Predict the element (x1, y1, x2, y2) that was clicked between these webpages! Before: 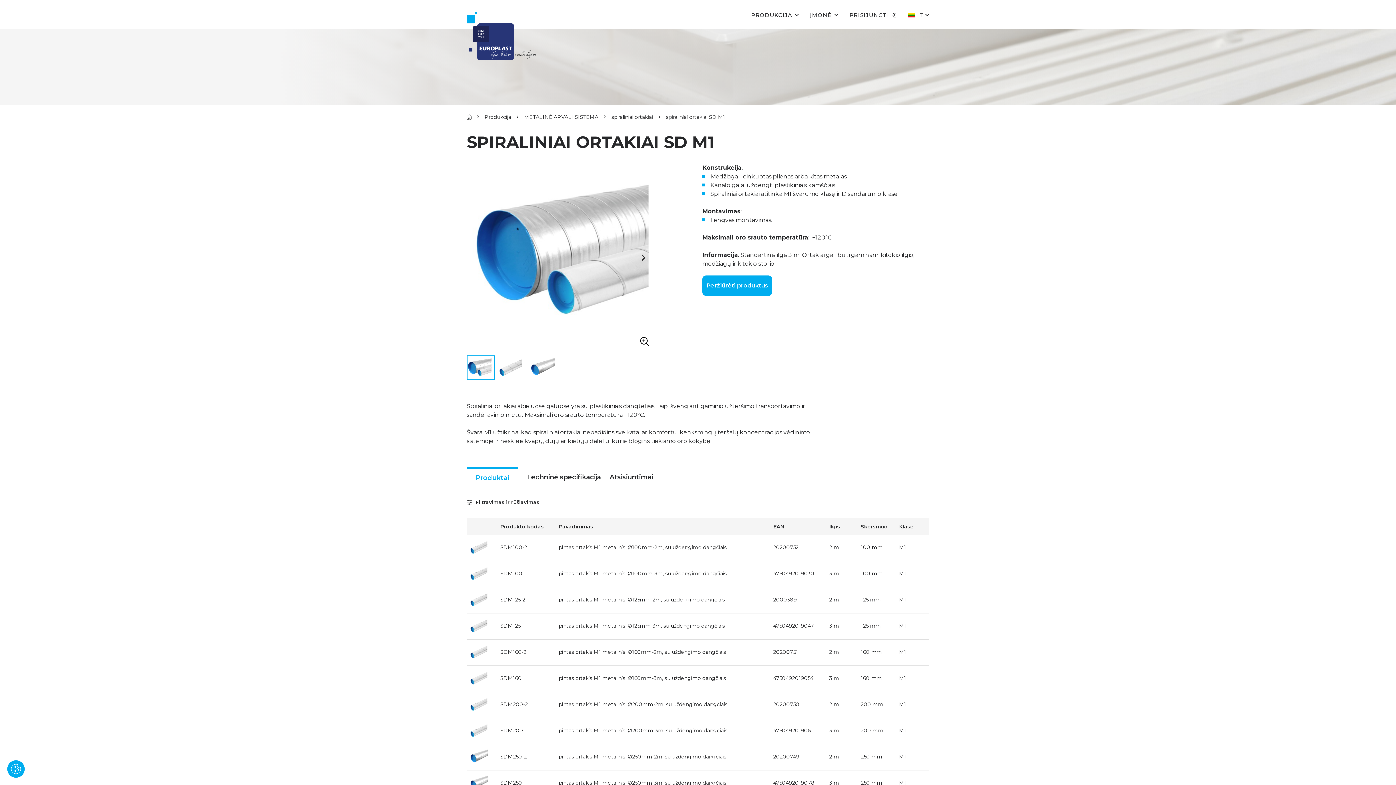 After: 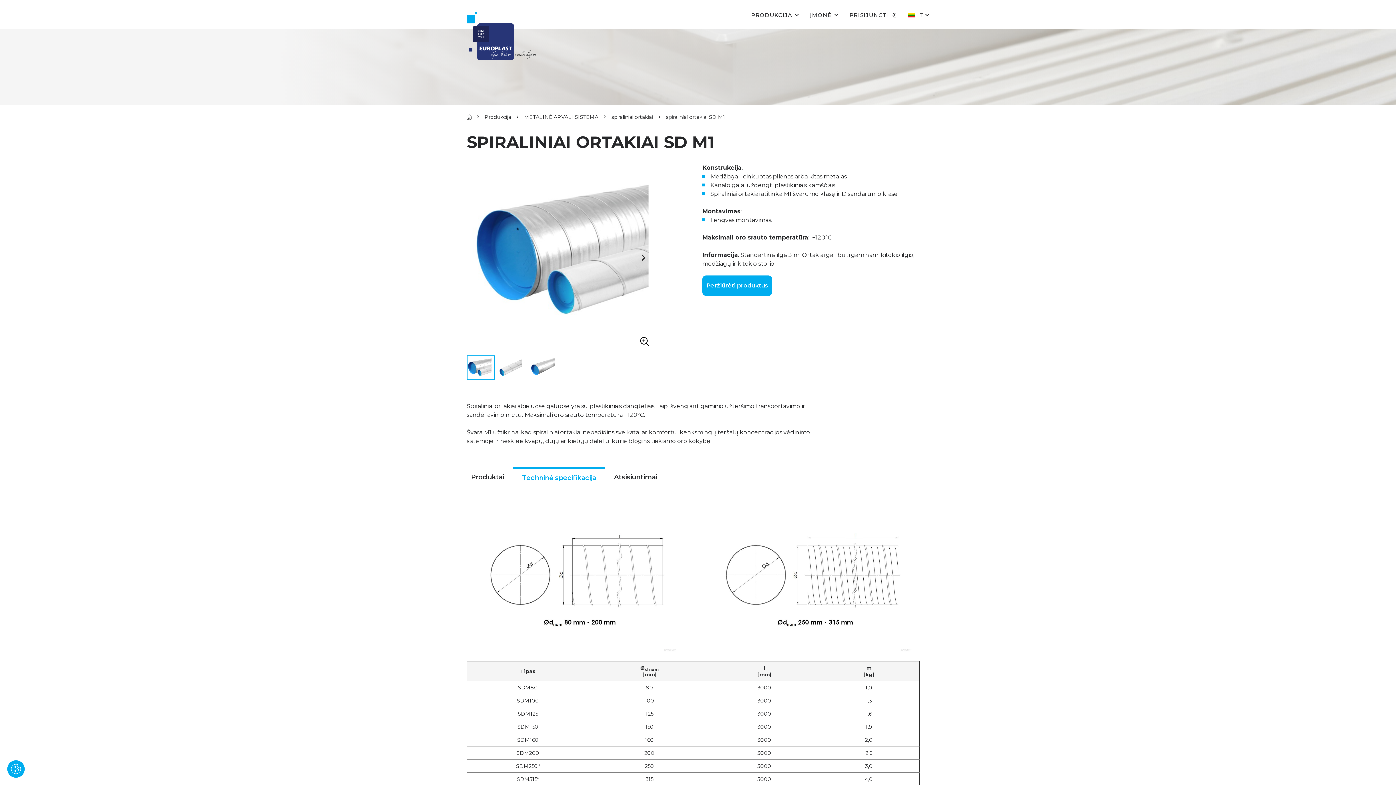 Action: label: Techninė specifikacija bbox: (522, 467, 605, 487)